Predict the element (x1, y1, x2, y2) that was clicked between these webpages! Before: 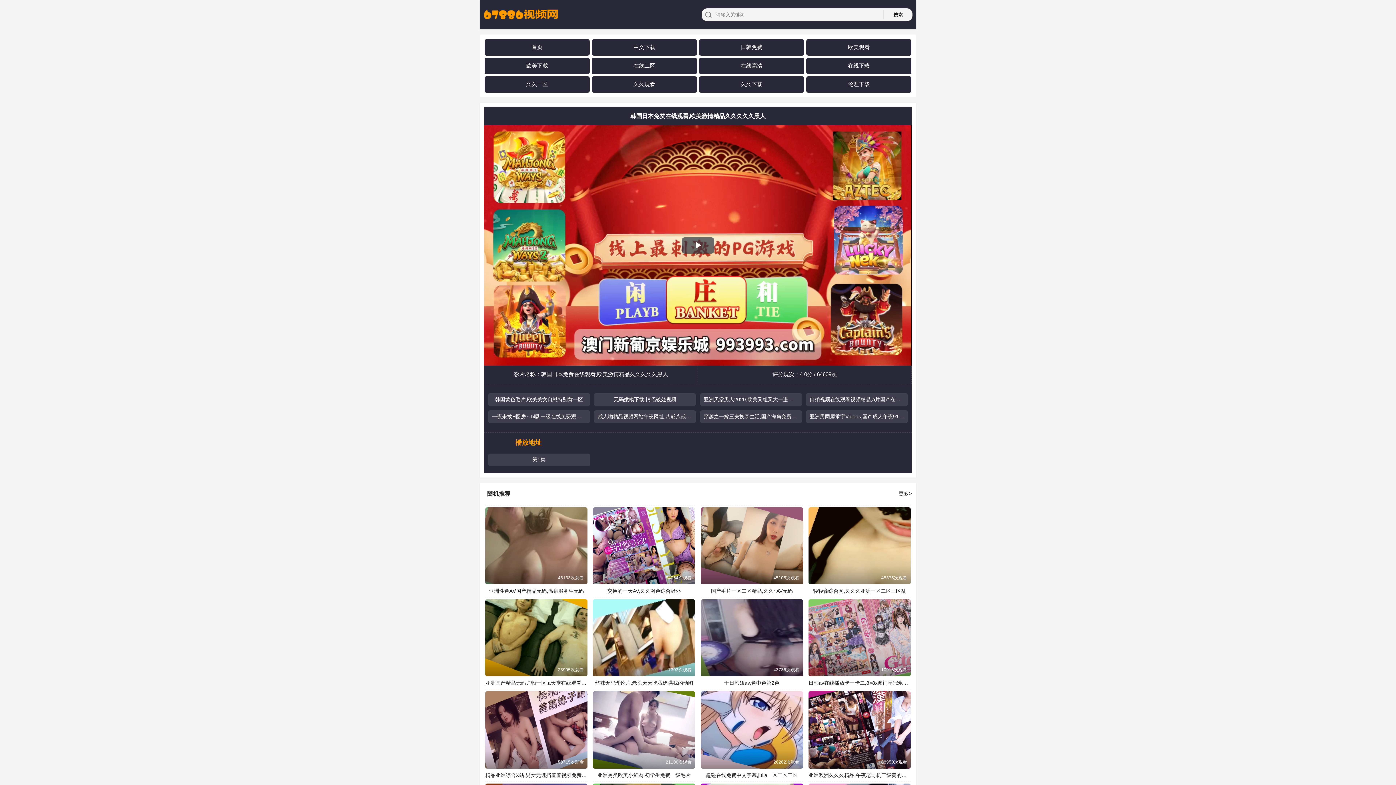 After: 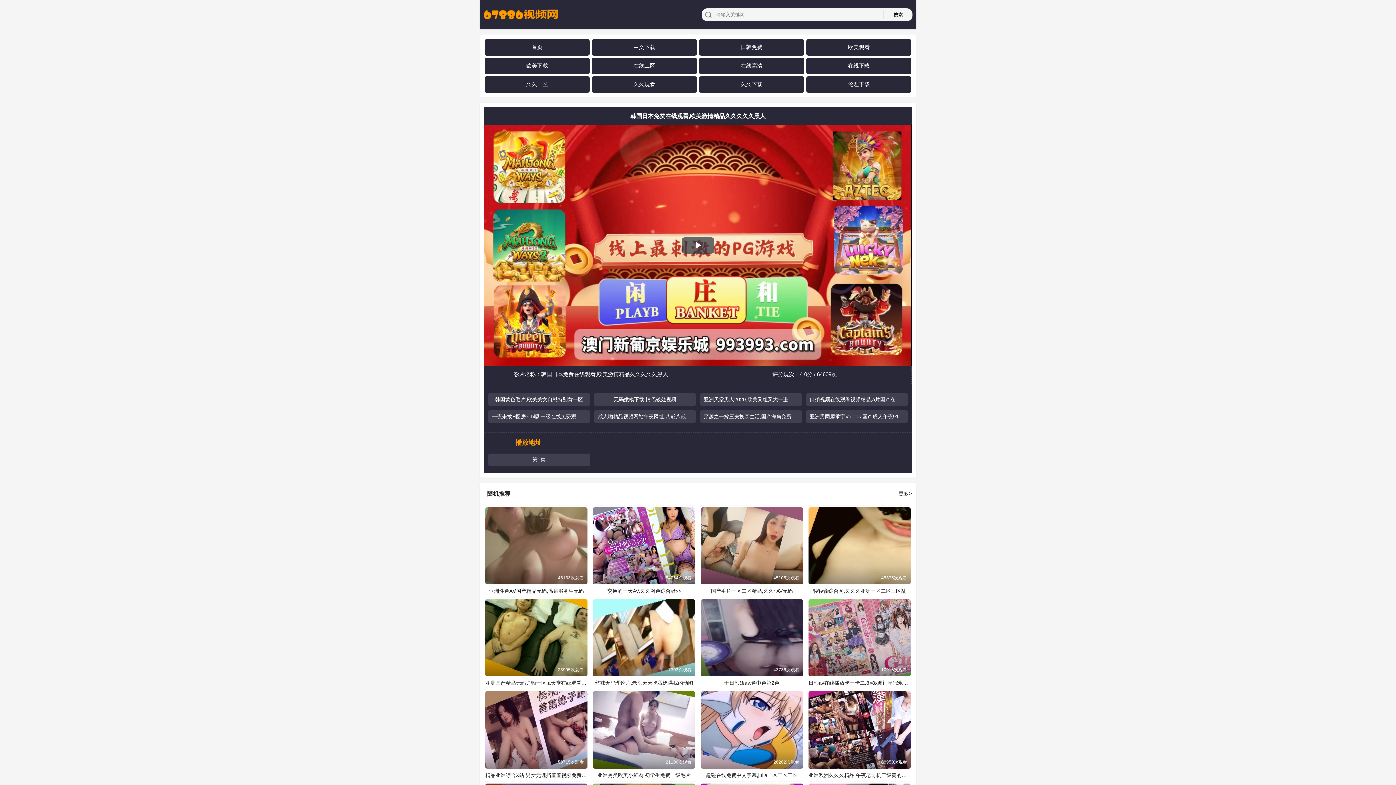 Action: bbox: (806, 396, 908, 403) label: 自拍视频在线观看视频精品,ā片国产在线播放